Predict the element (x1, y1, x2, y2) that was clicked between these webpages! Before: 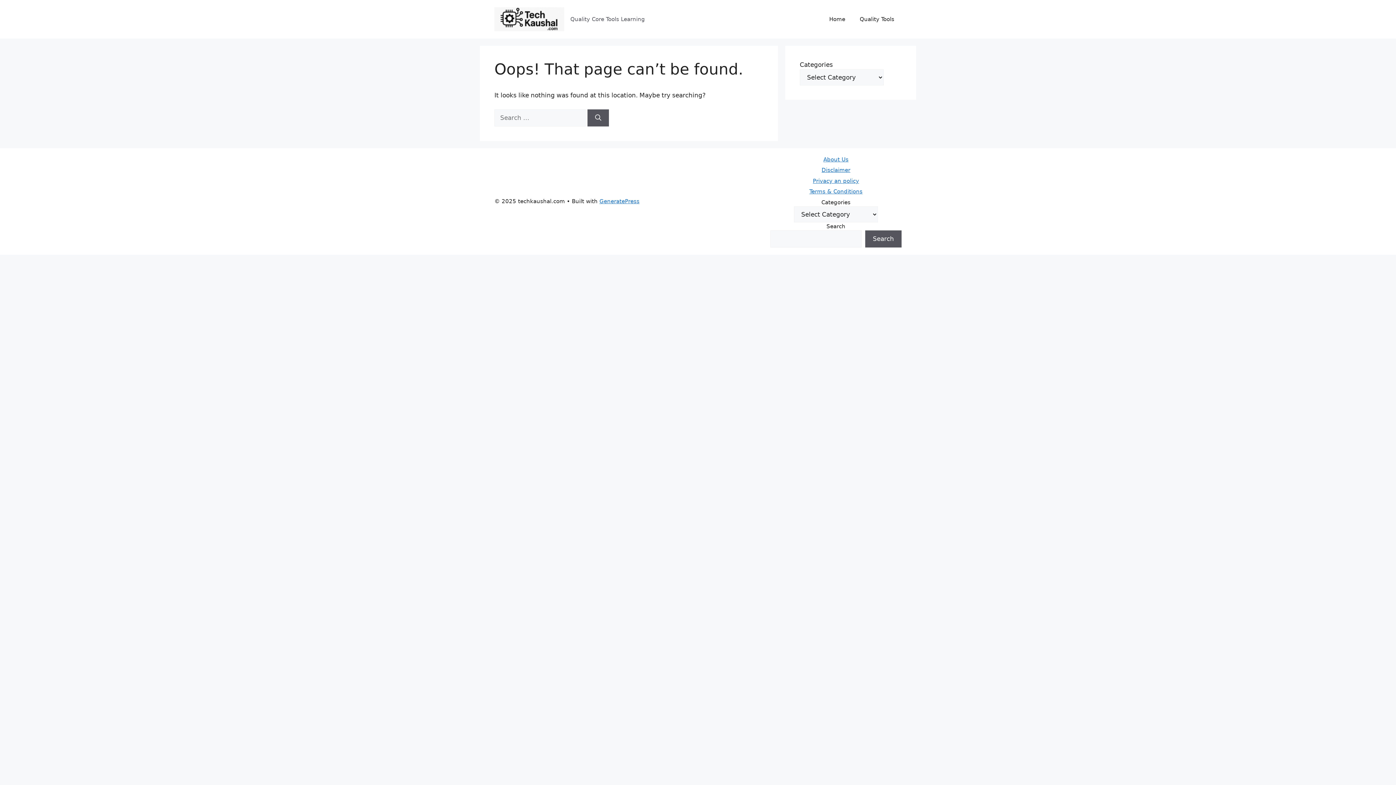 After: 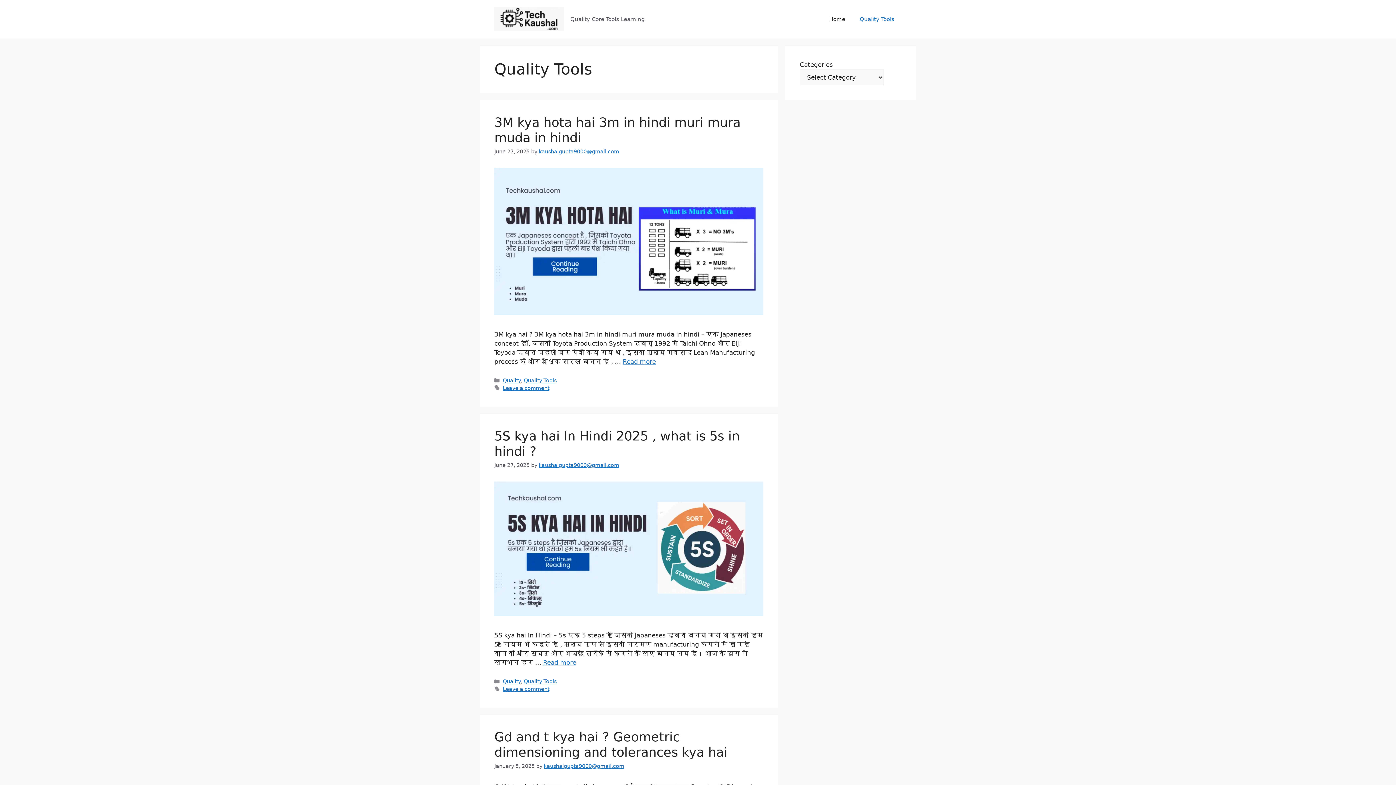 Action: label: Quality Tools bbox: (852, 8, 901, 30)